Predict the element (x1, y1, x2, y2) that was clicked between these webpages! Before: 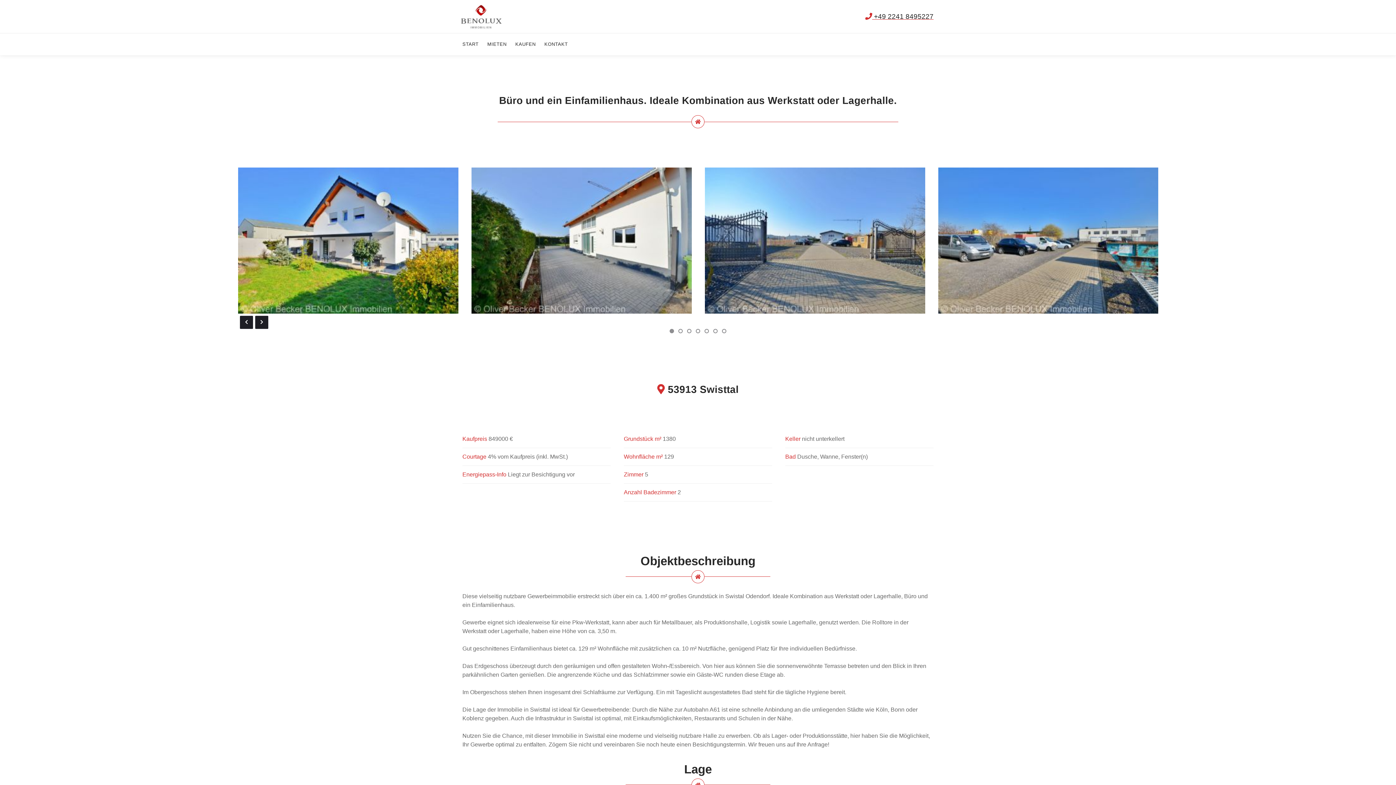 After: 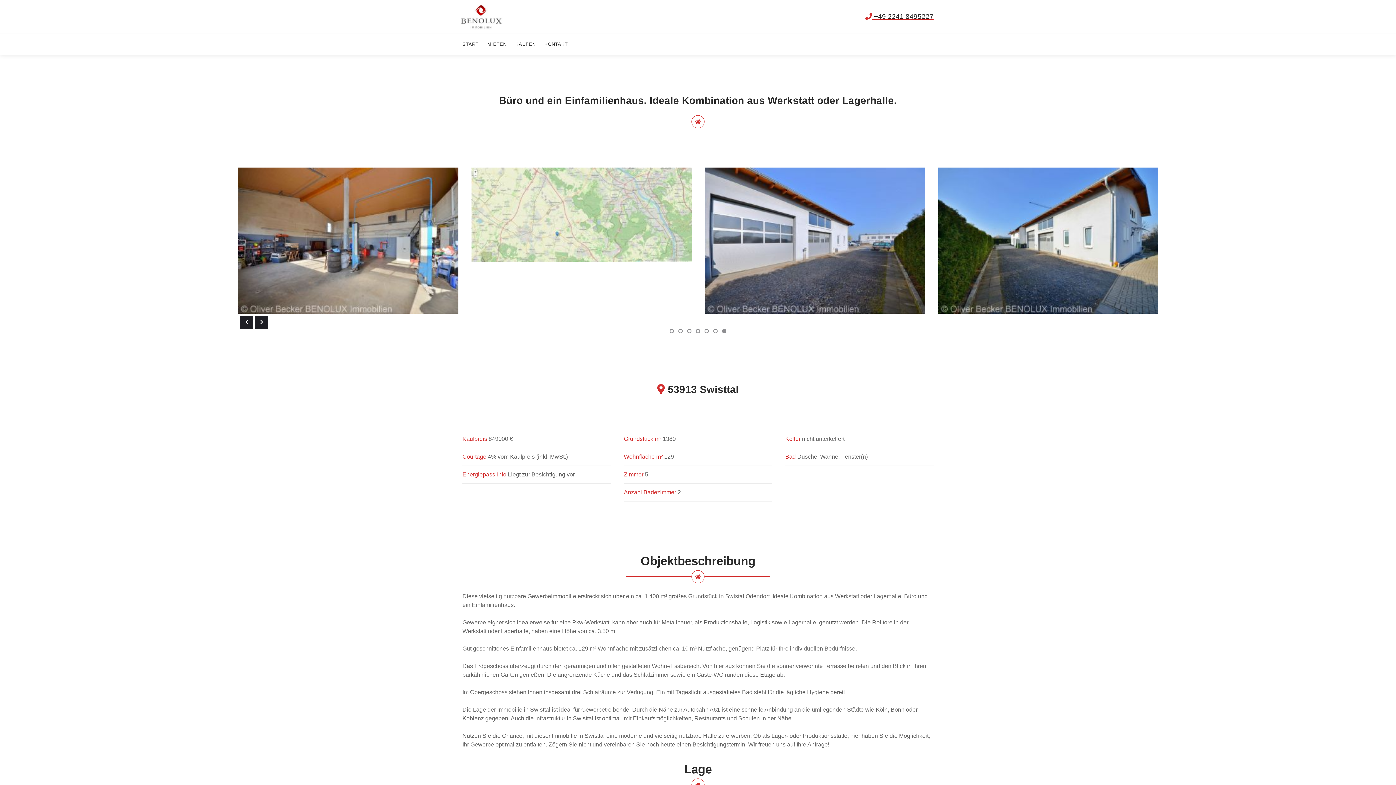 Action: bbox: (722, 328, 726, 333)